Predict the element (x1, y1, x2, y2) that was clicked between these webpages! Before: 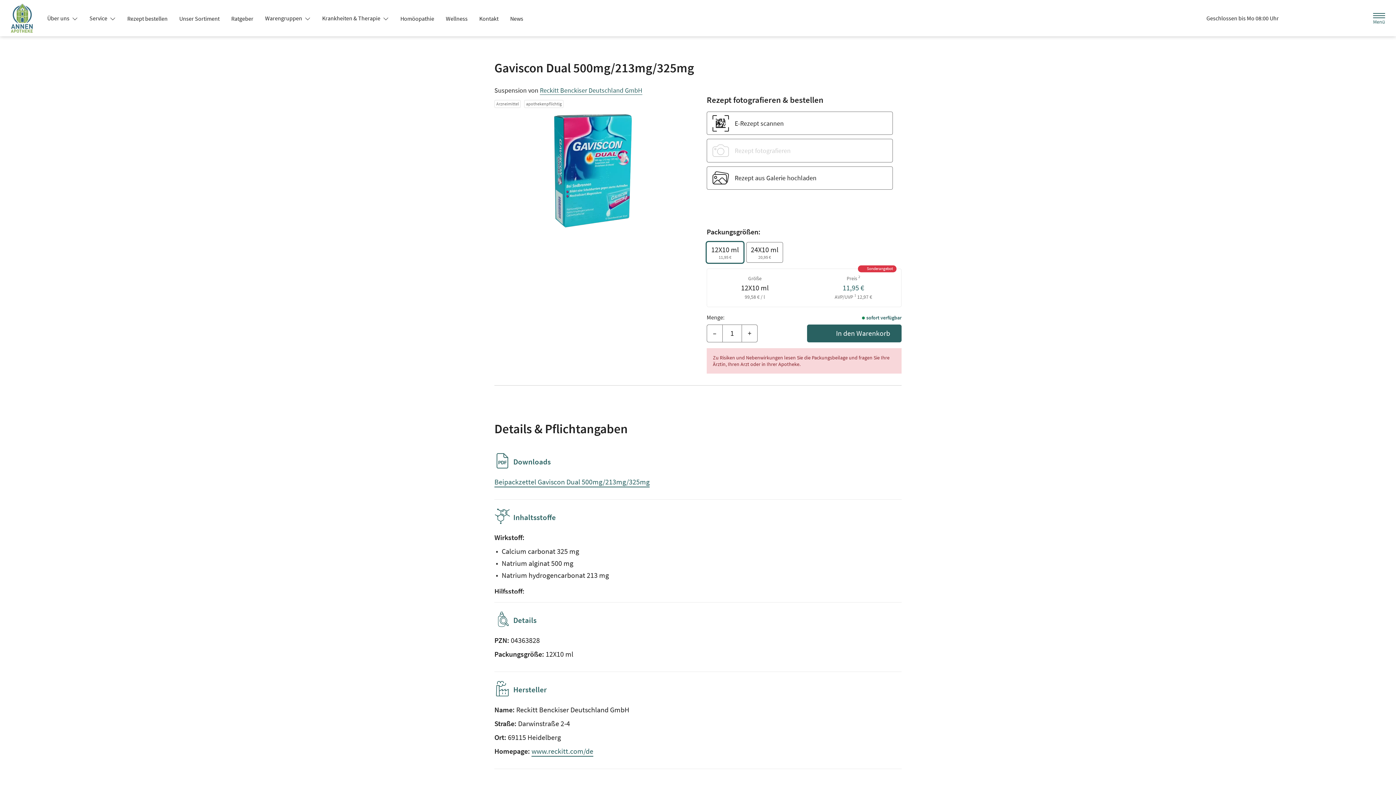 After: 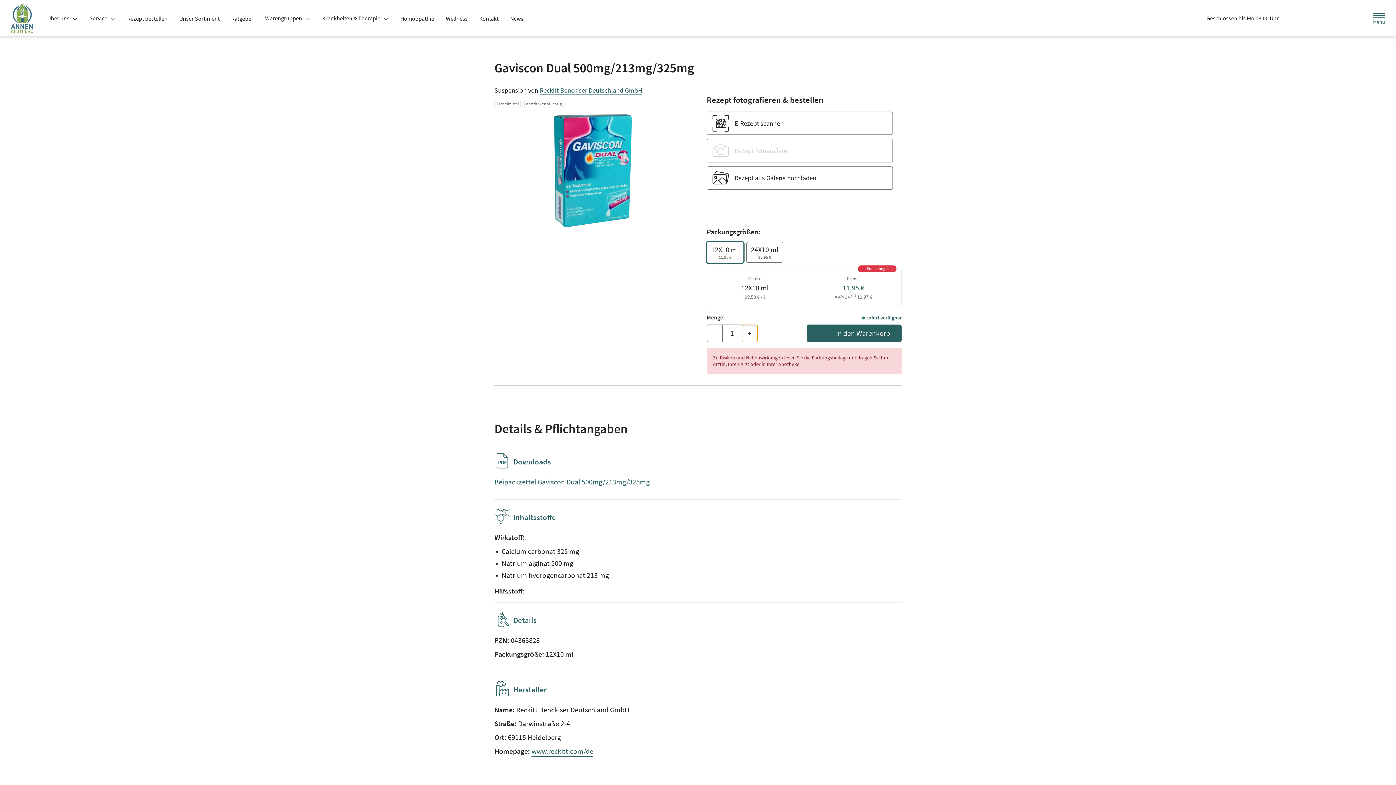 Action: label: Menge erhöhen bbox: (741, 324, 757, 342)